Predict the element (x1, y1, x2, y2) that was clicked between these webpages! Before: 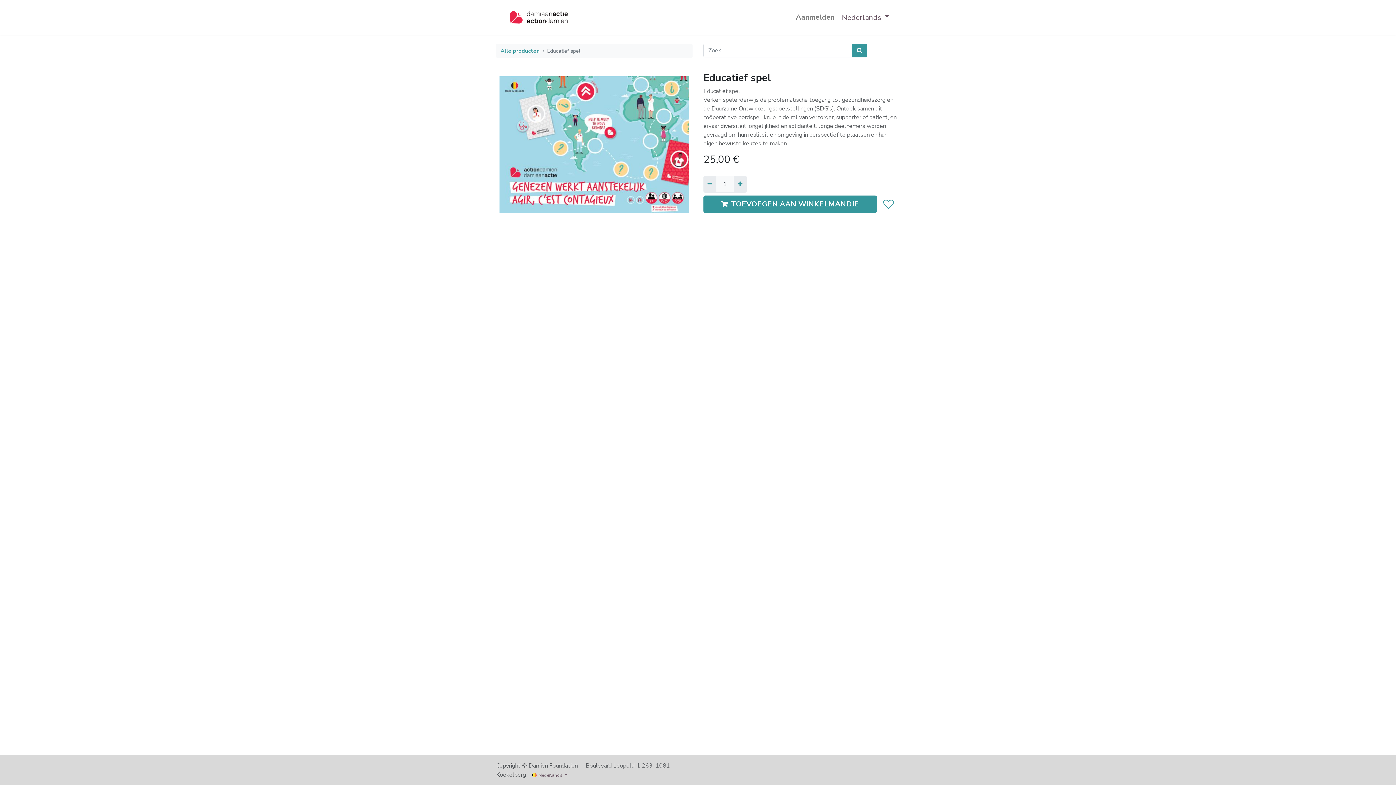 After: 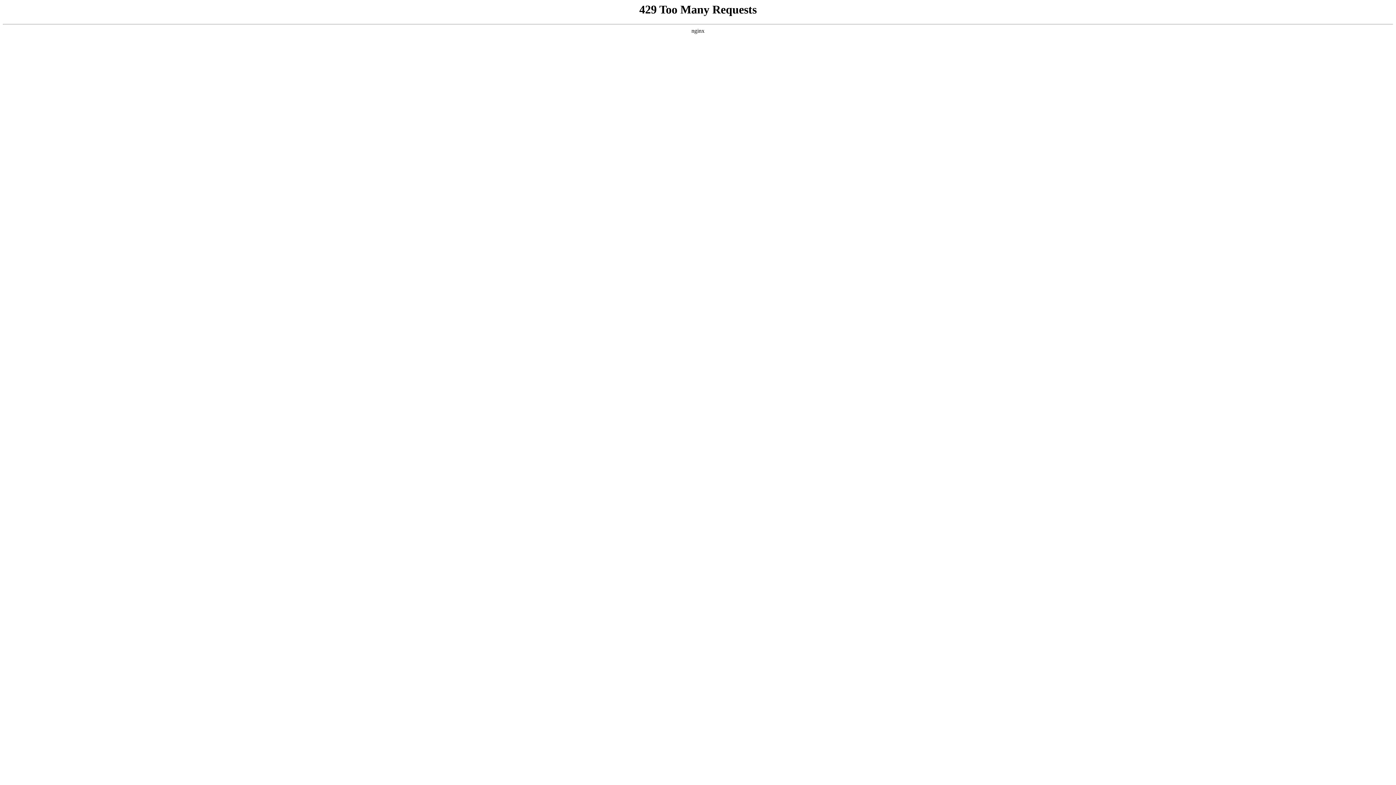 Action: bbox: (496, 2, 581, 32)